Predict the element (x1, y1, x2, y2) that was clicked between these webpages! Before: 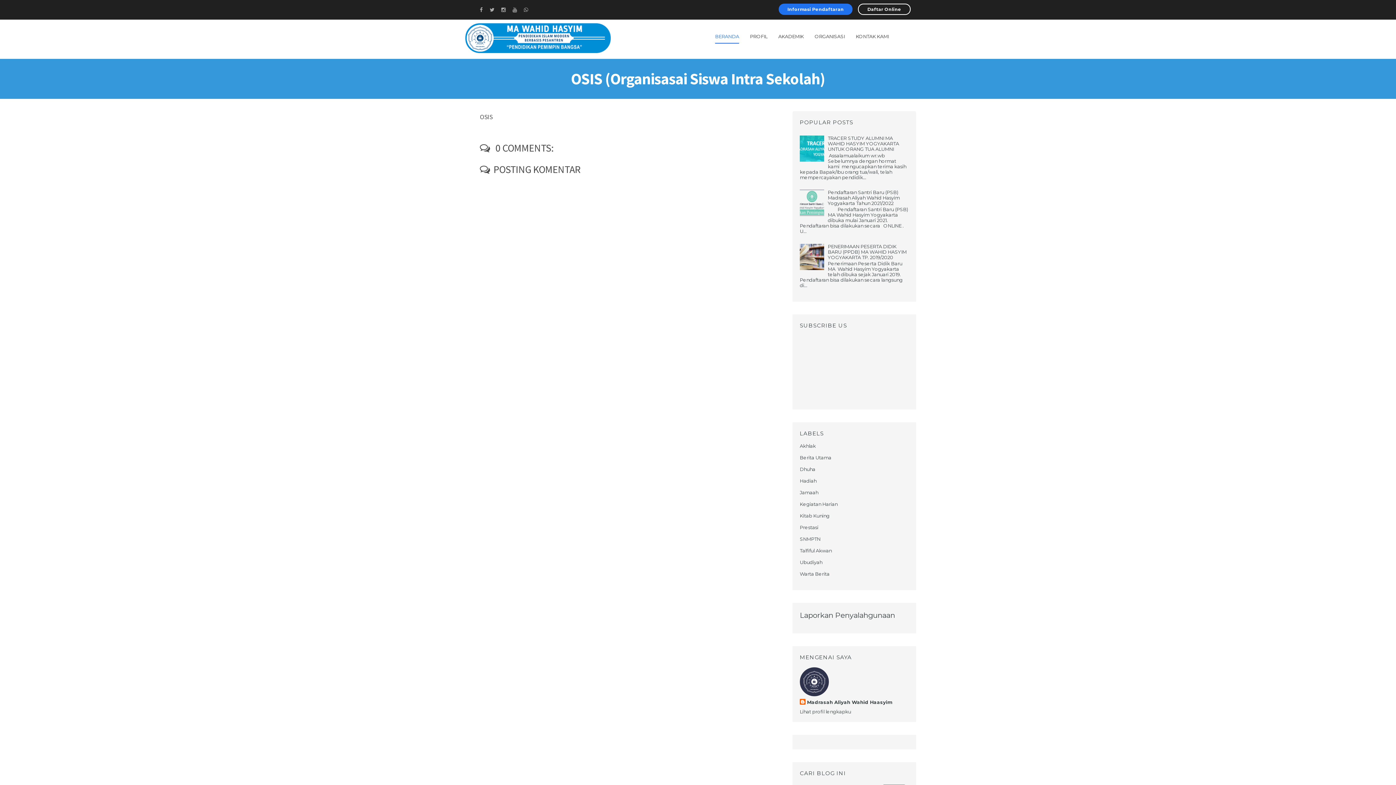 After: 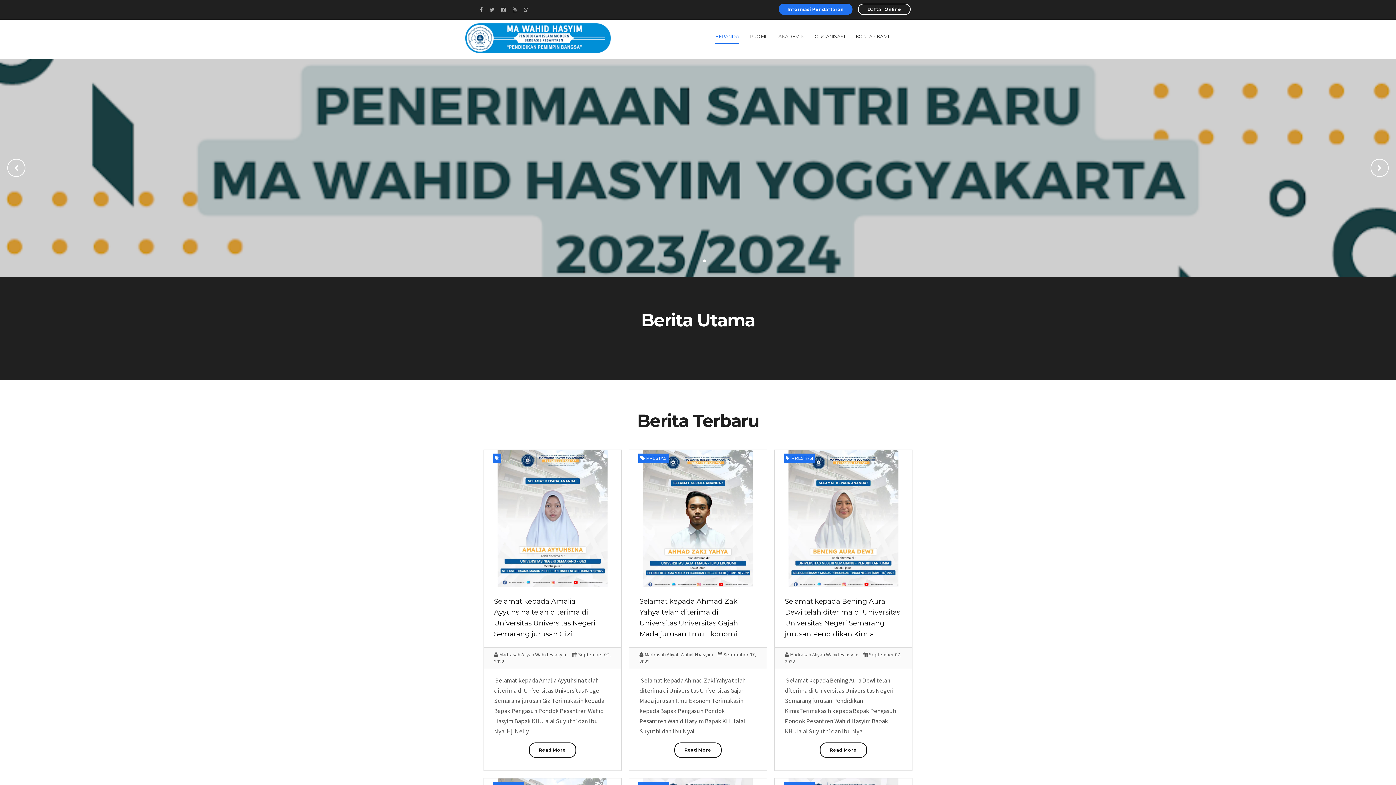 Action: bbox: (715, 30, 739, 57) label: BERANDA